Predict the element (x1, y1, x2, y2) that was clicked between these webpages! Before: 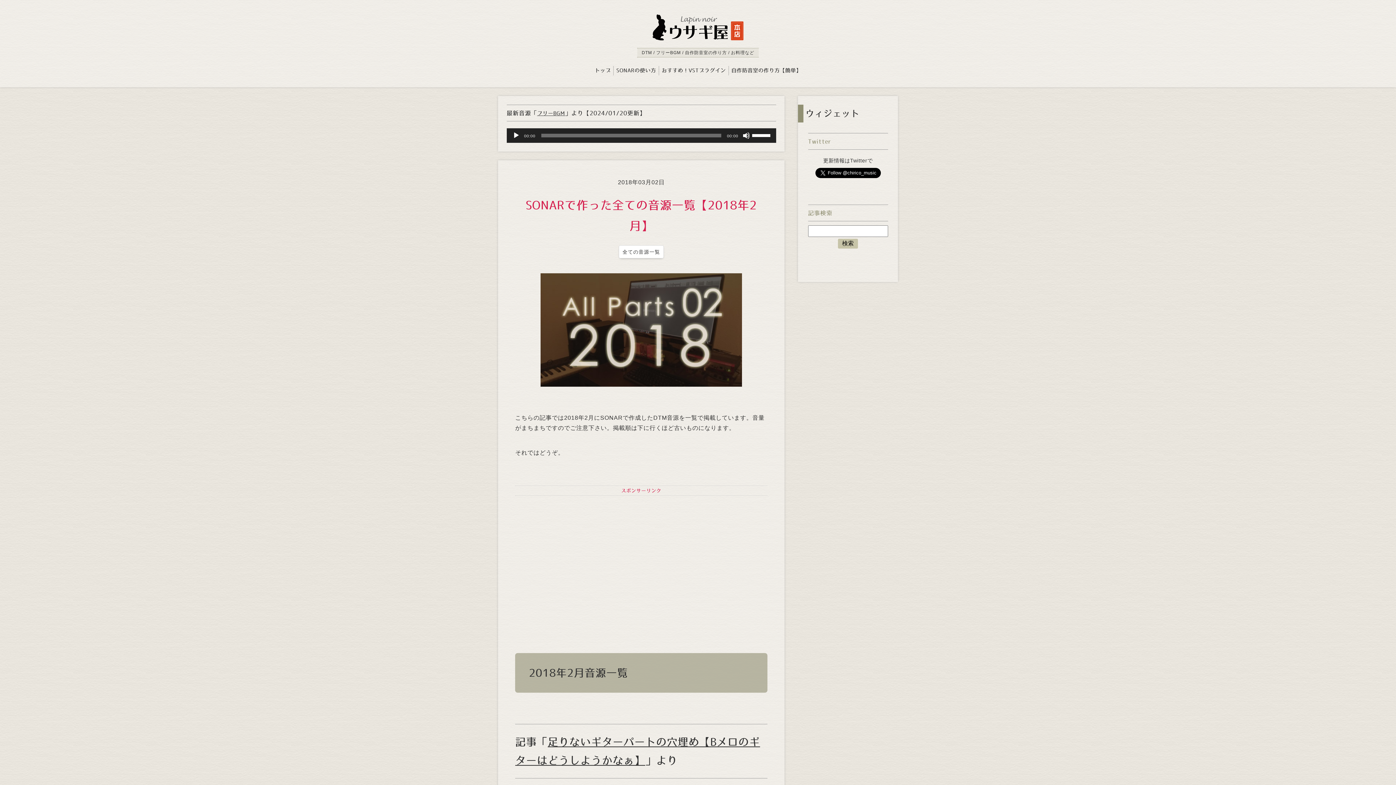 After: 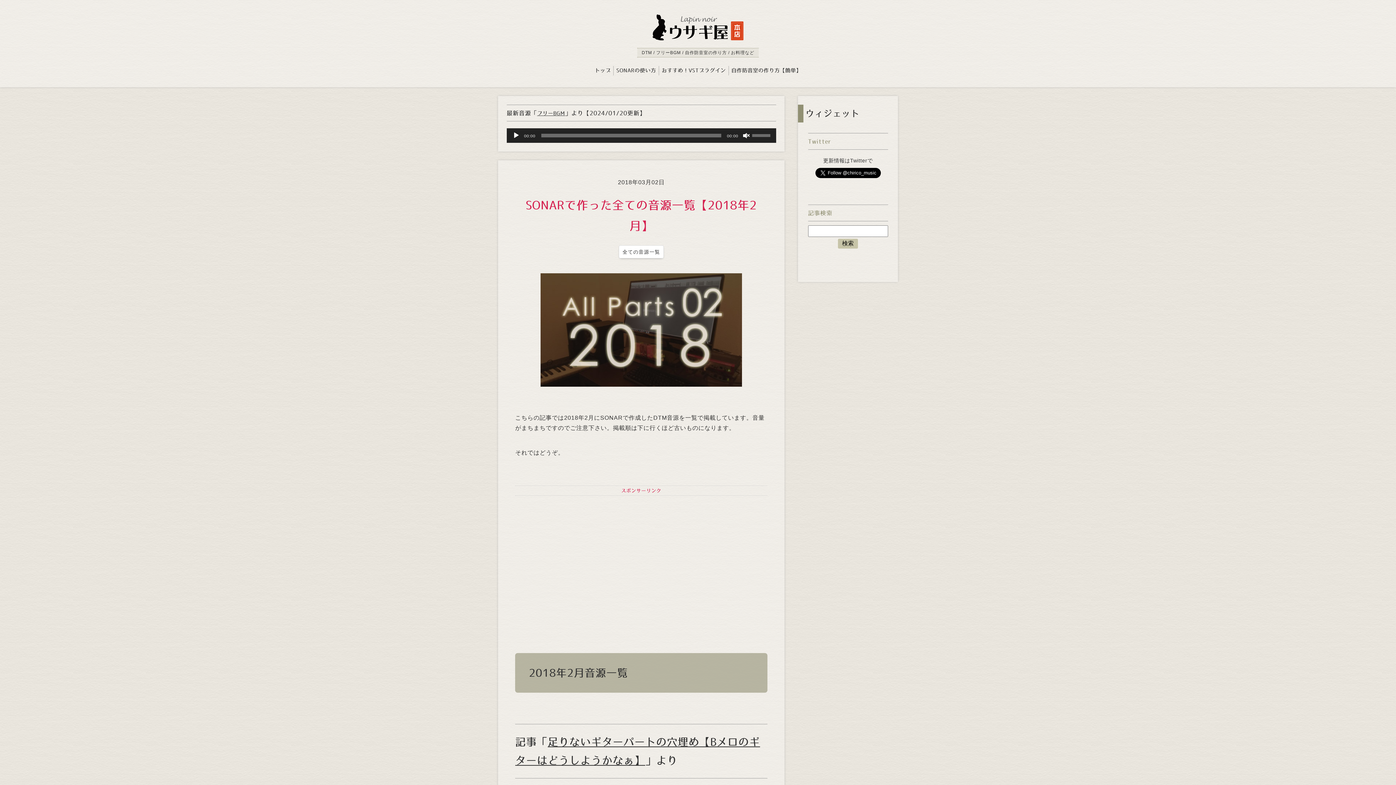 Action: bbox: (742, 132, 750, 139) label: Mute